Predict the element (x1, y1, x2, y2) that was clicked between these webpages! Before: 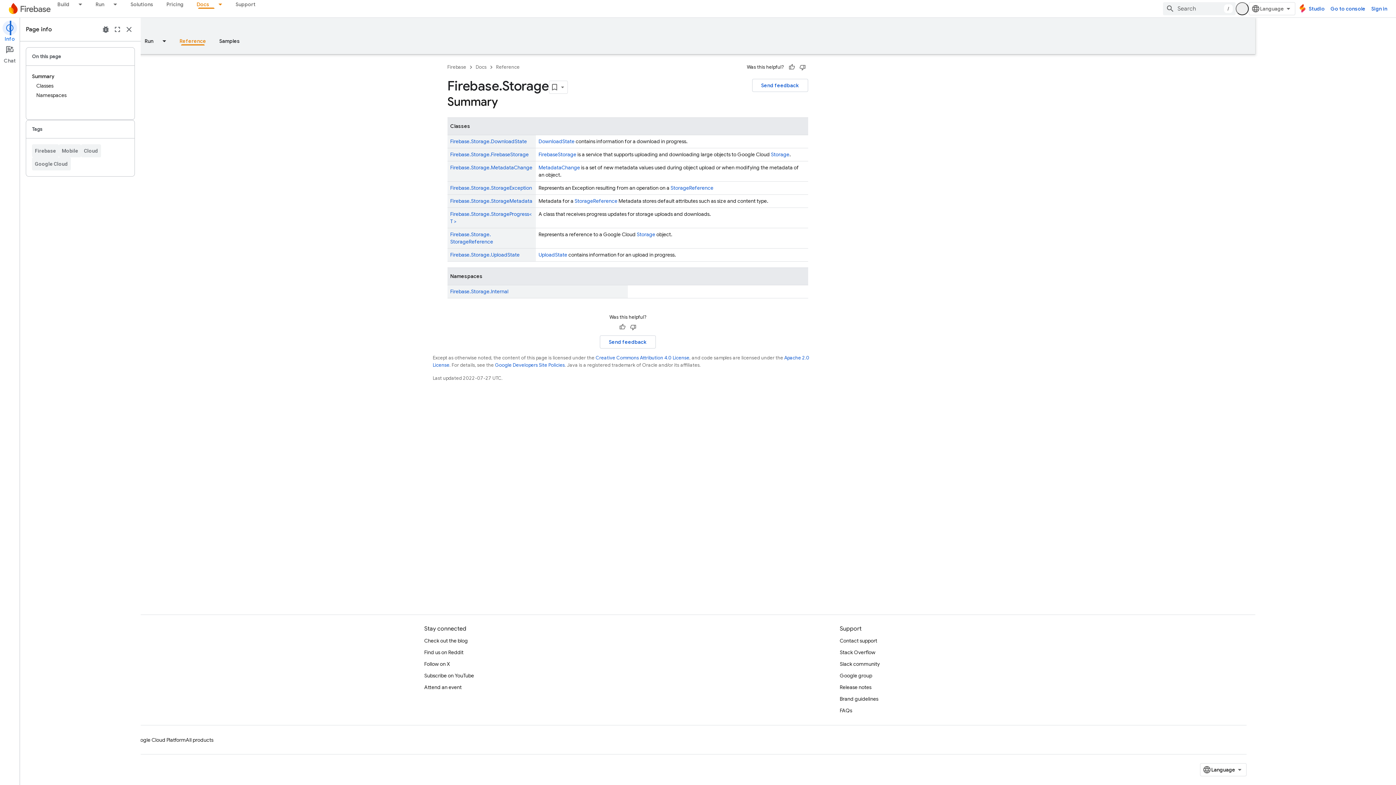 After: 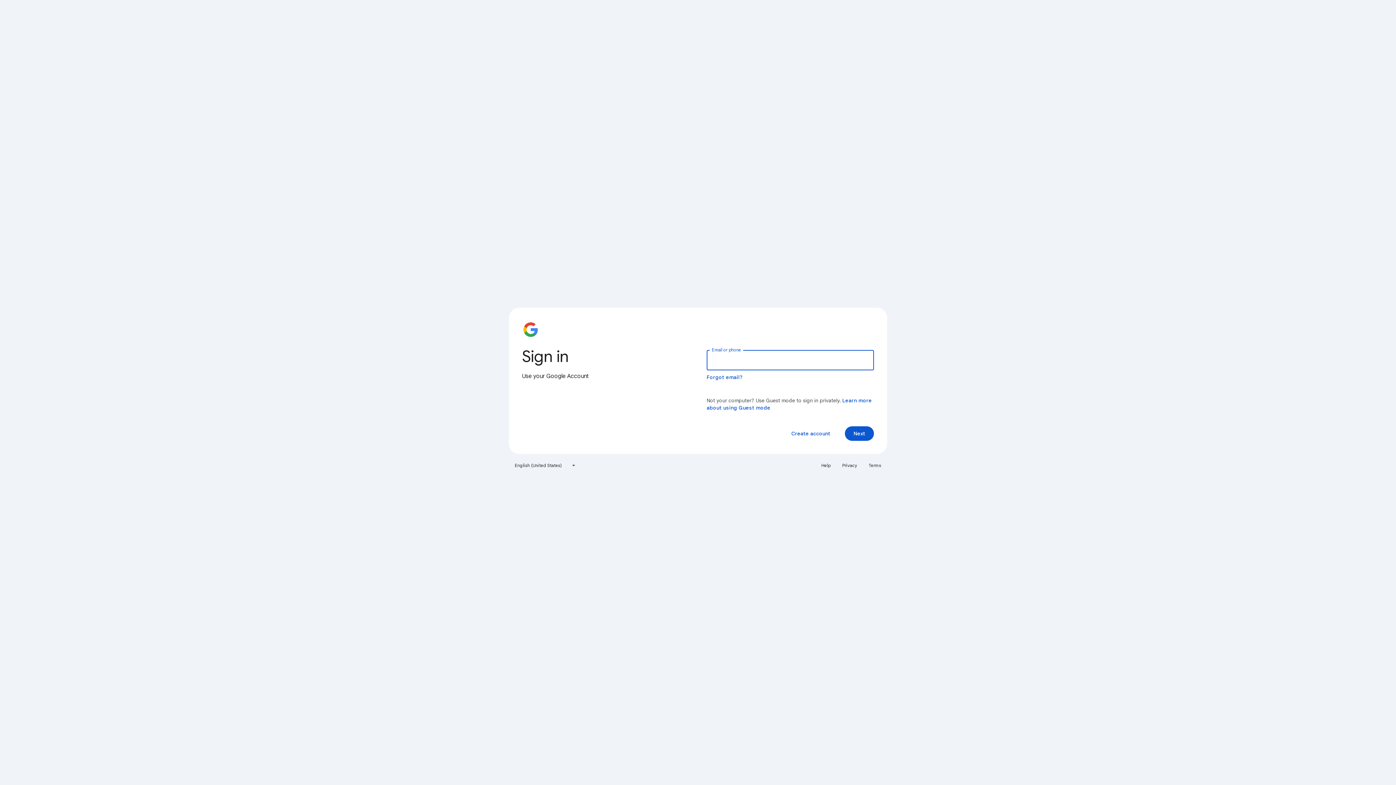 Action: label: Go to console bbox: (1328, 2, 1368, 15)